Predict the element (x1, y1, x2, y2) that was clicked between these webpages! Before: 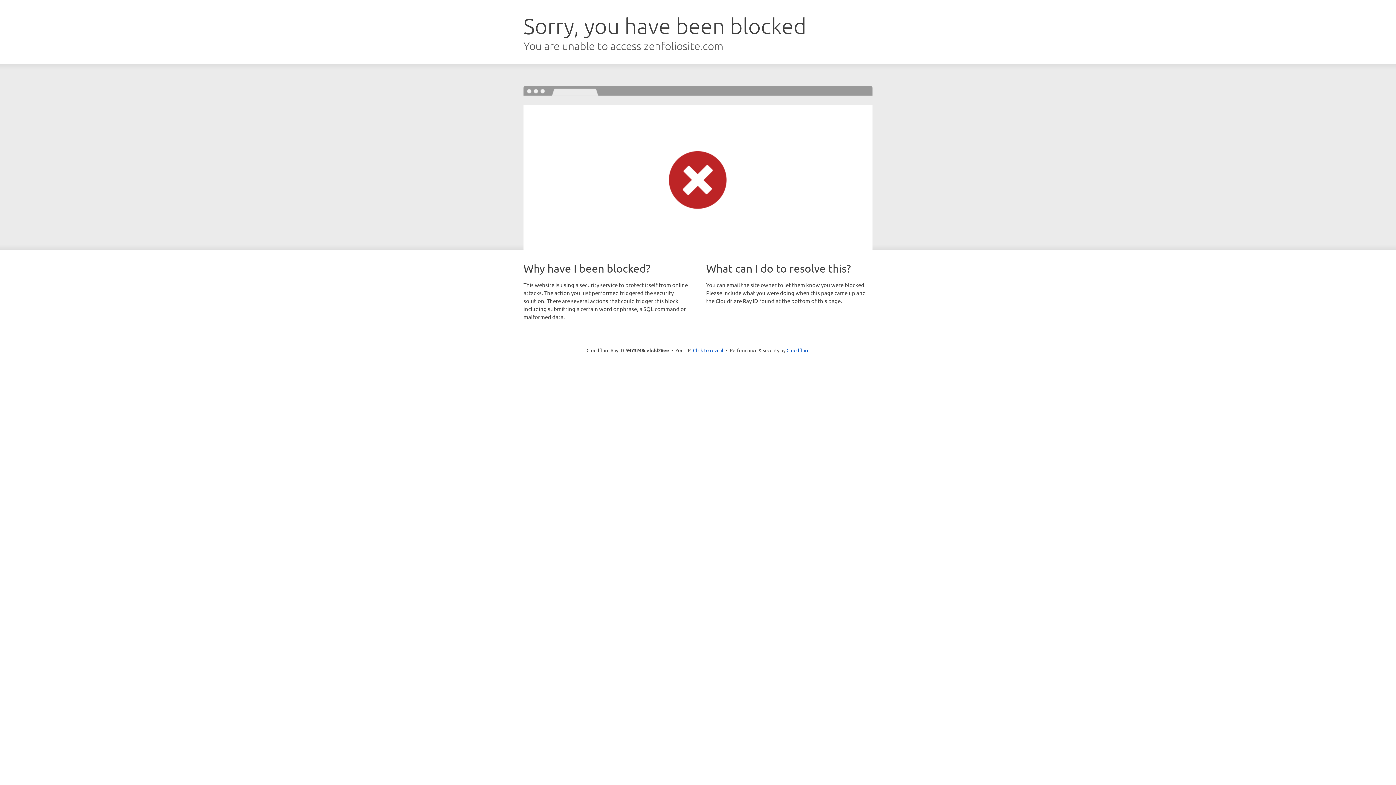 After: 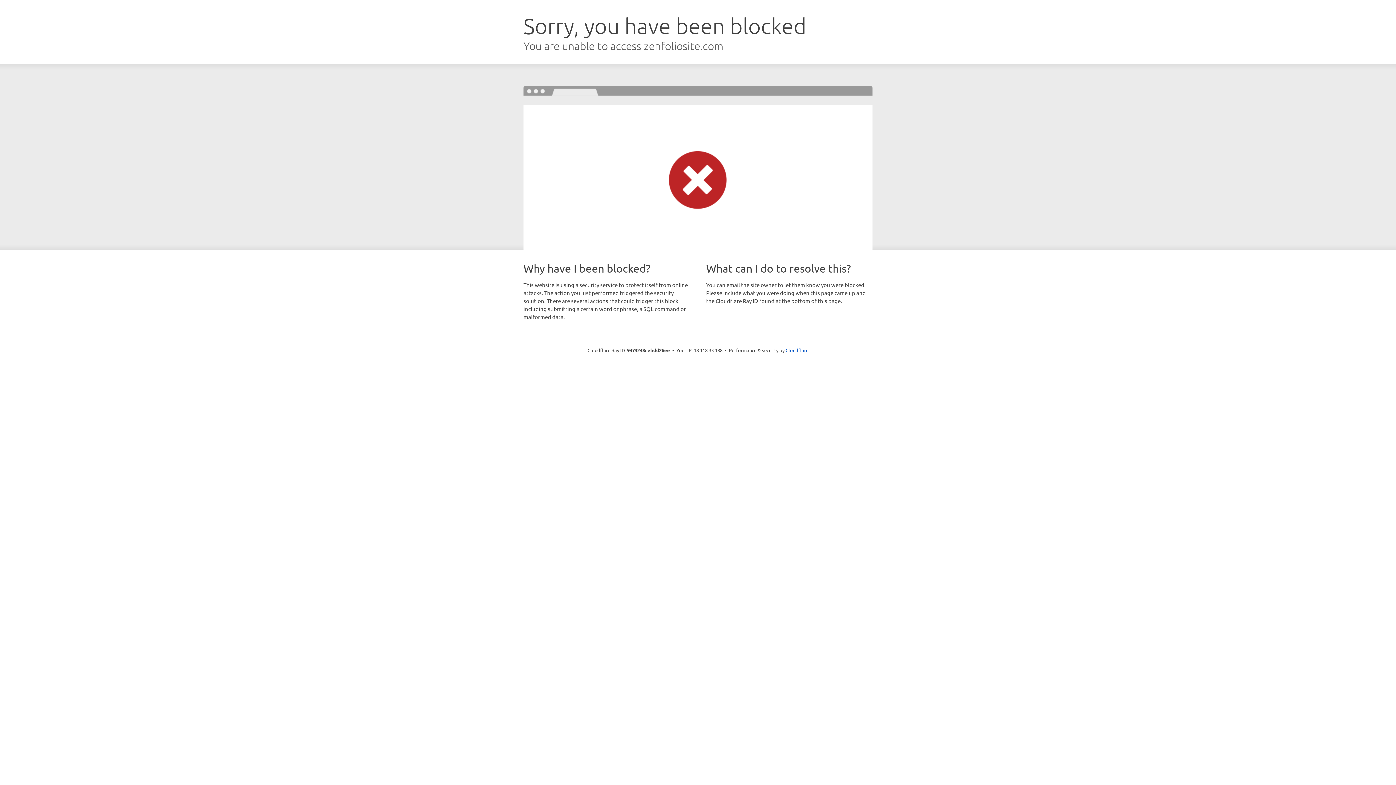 Action: bbox: (693, 346, 723, 353) label: Click to reveal